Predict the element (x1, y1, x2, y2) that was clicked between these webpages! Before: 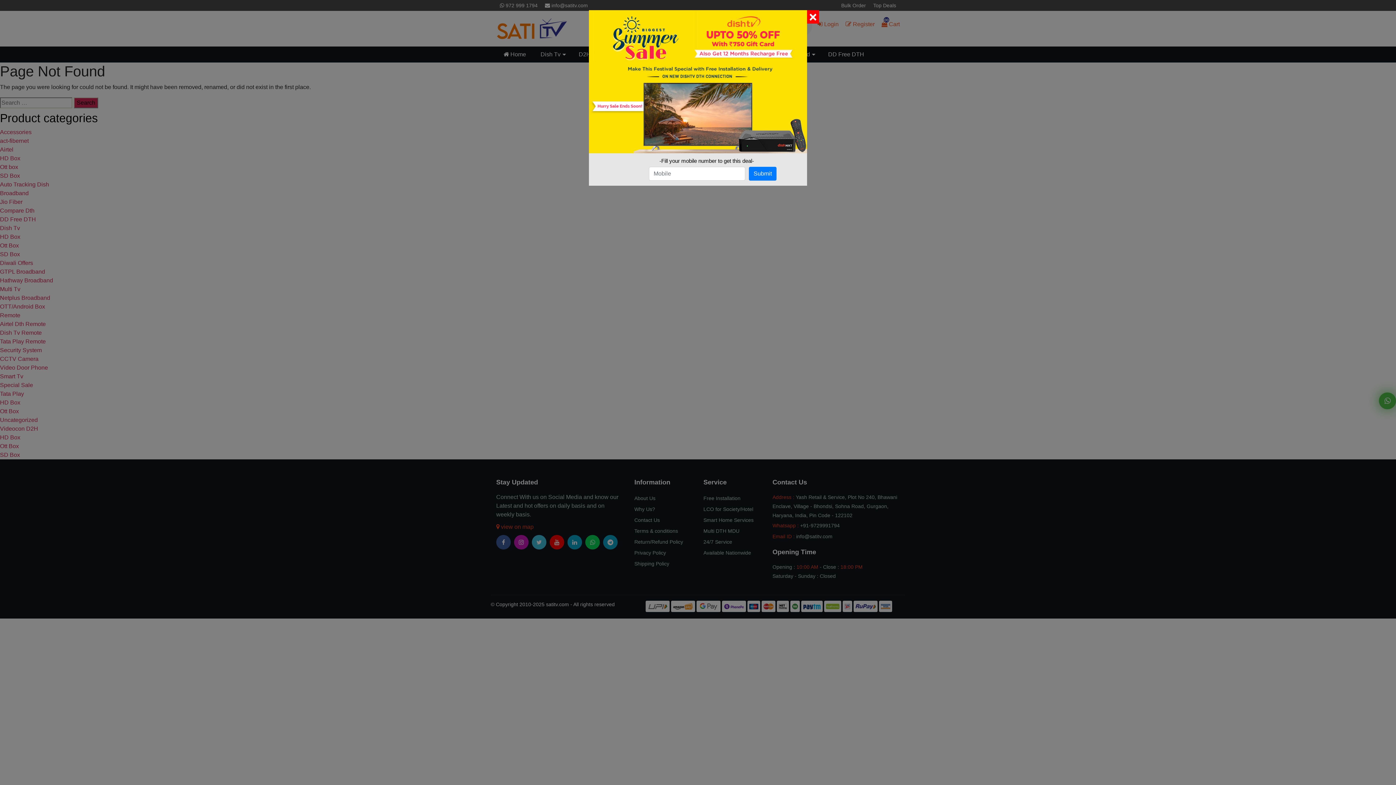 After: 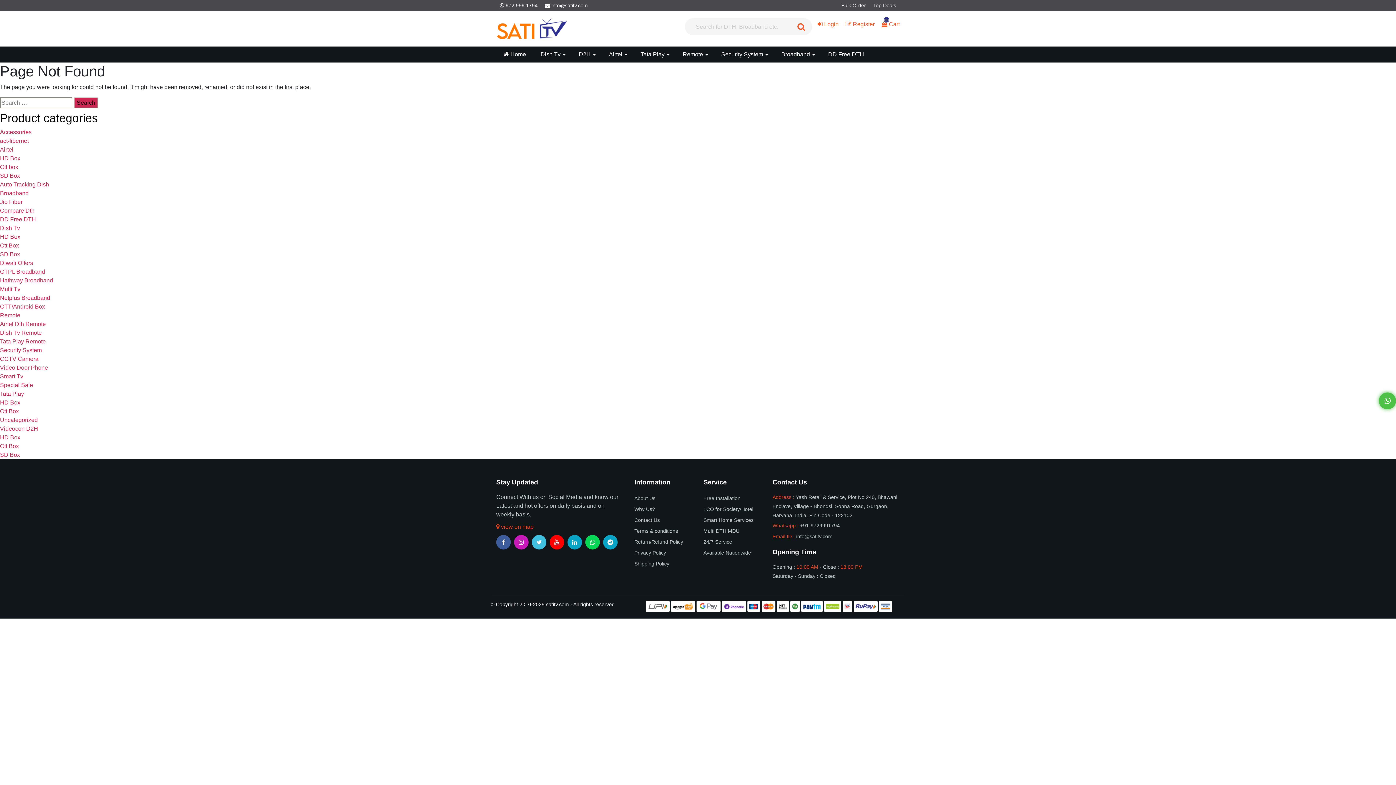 Action: bbox: (807, 10, 819, 23) label: ×